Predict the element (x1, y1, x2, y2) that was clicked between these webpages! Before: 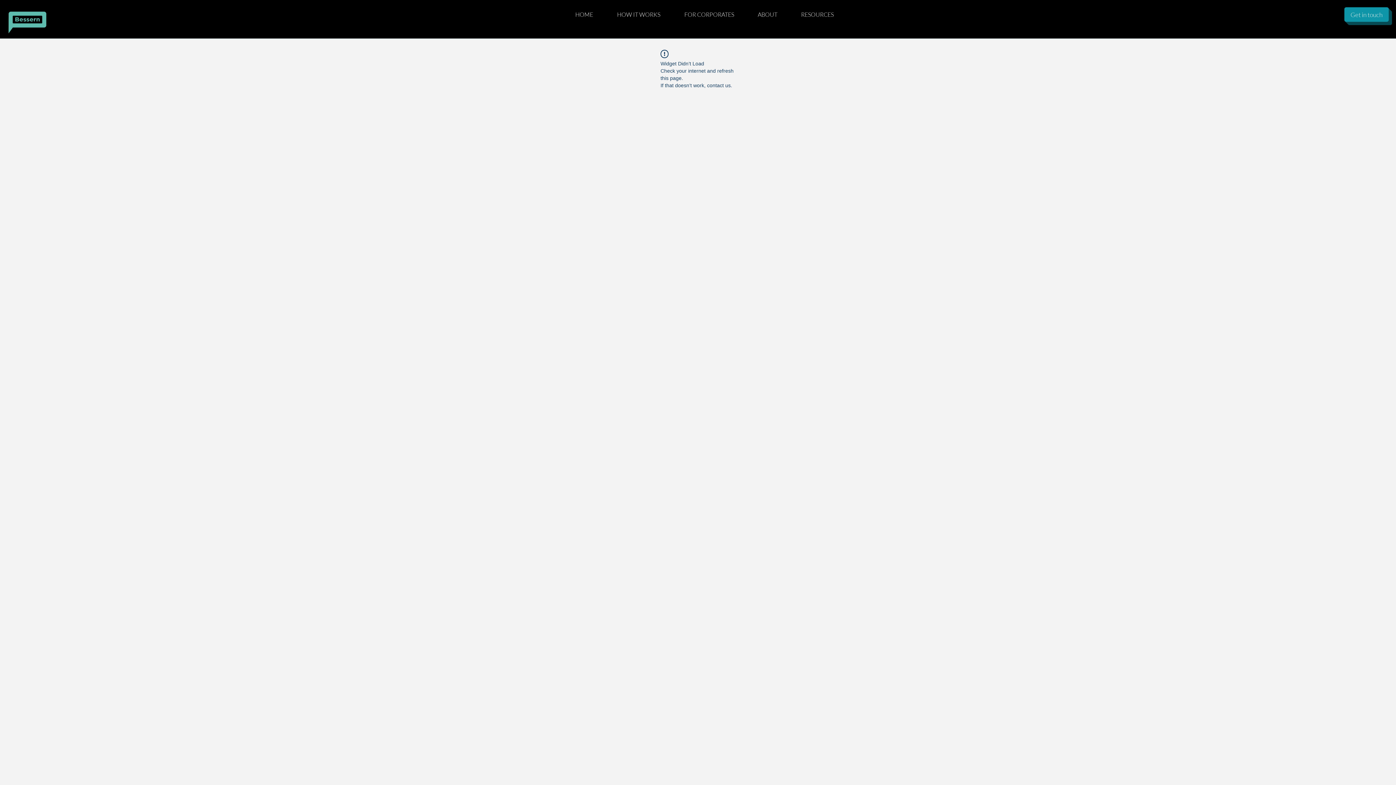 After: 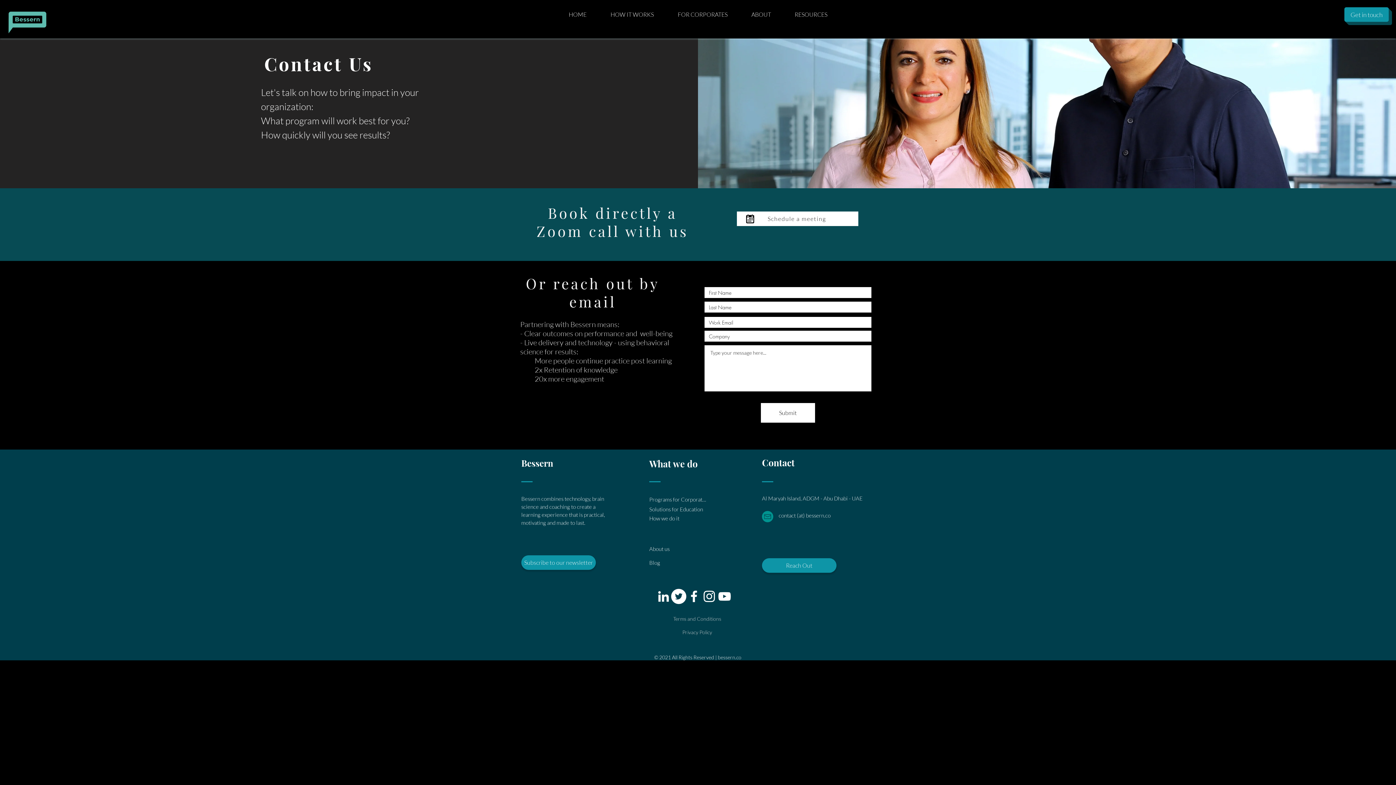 Action: bbox: (1344, 7, 1389, 21) label: Get in touch